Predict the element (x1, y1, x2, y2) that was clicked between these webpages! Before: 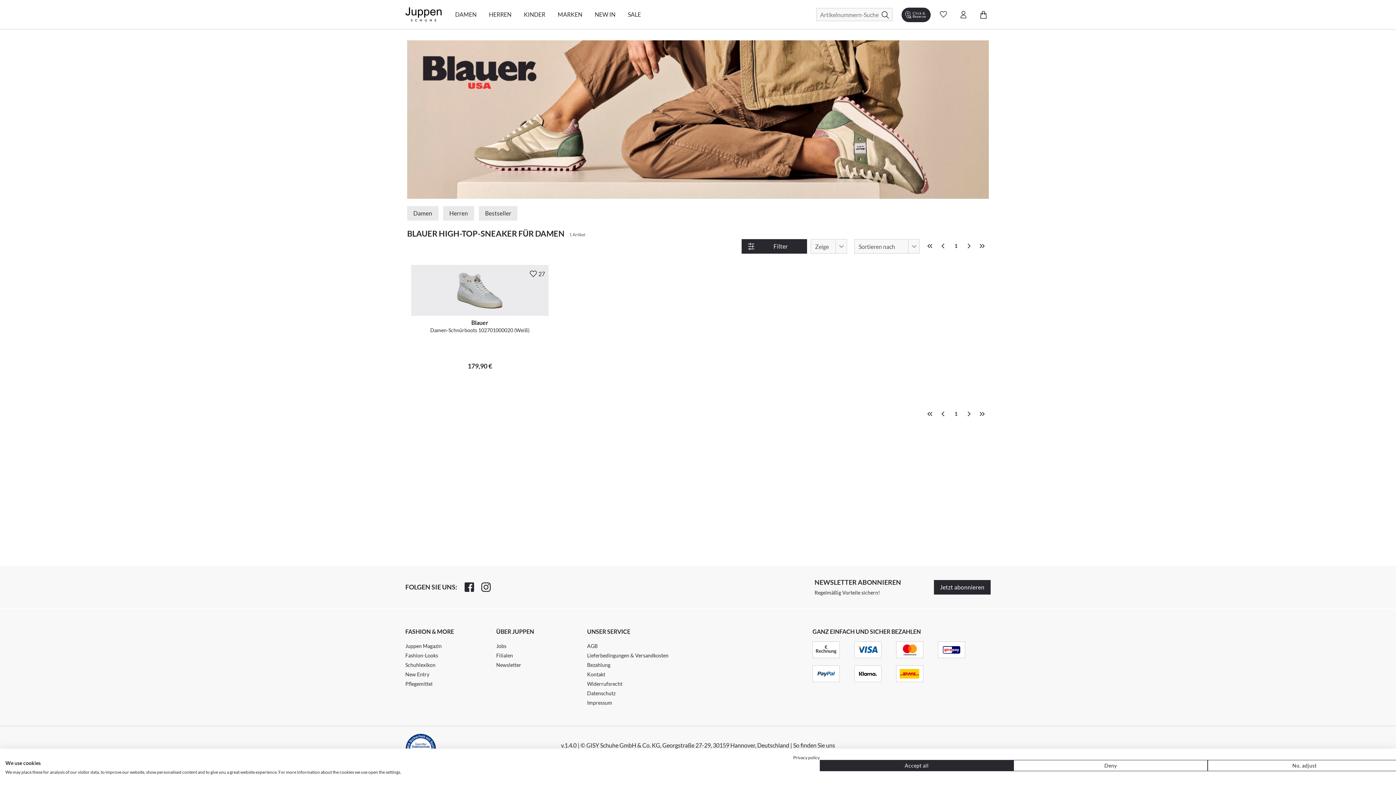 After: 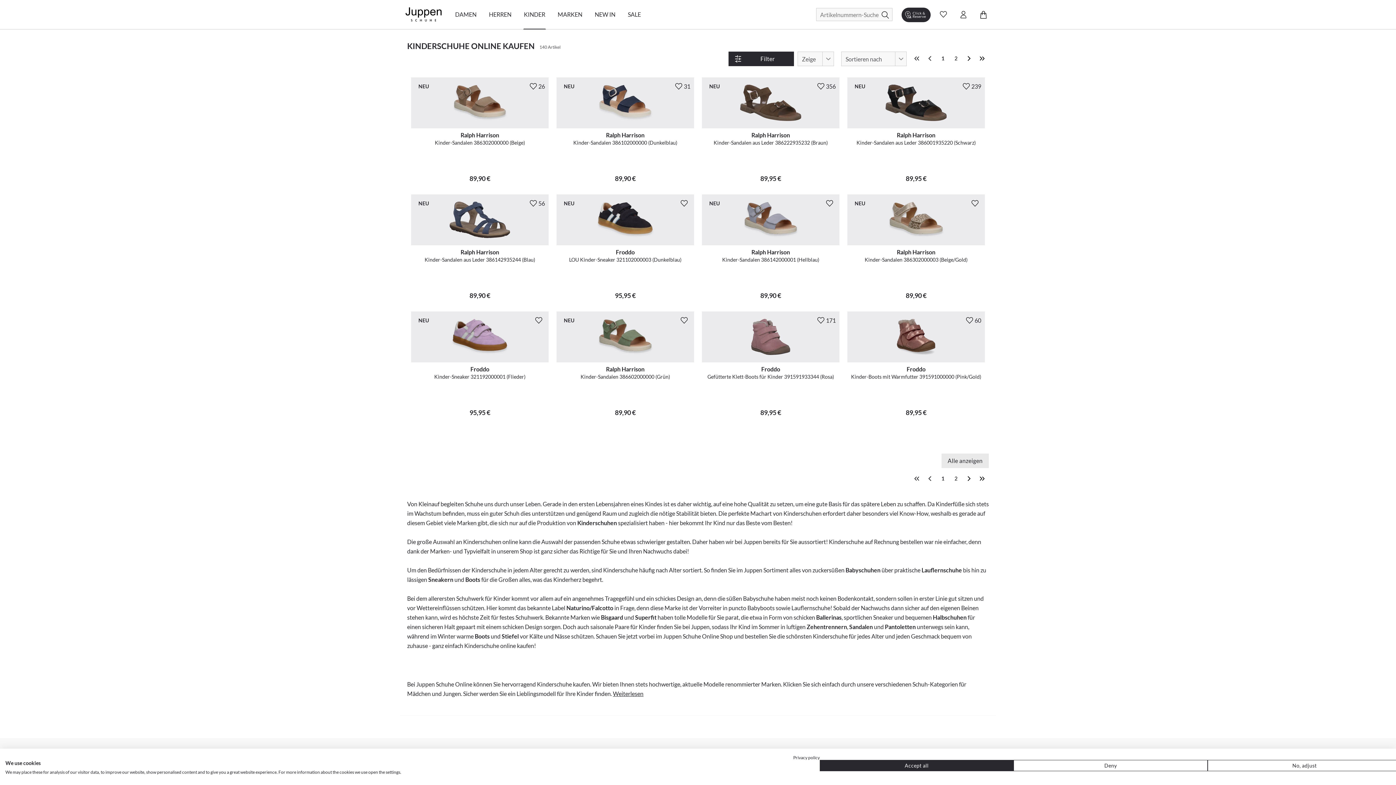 Action: bbox: (523, 0, 546, 29) label: KINDER